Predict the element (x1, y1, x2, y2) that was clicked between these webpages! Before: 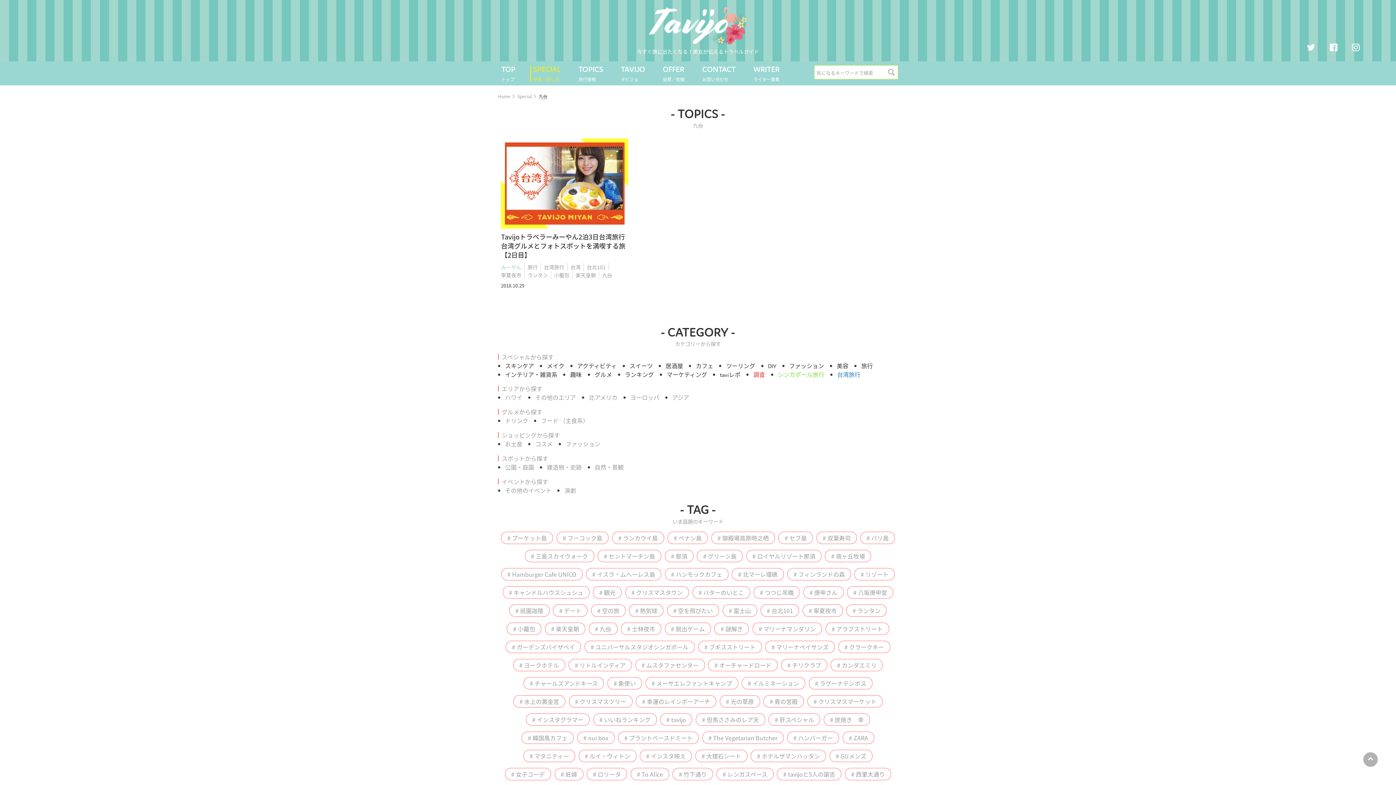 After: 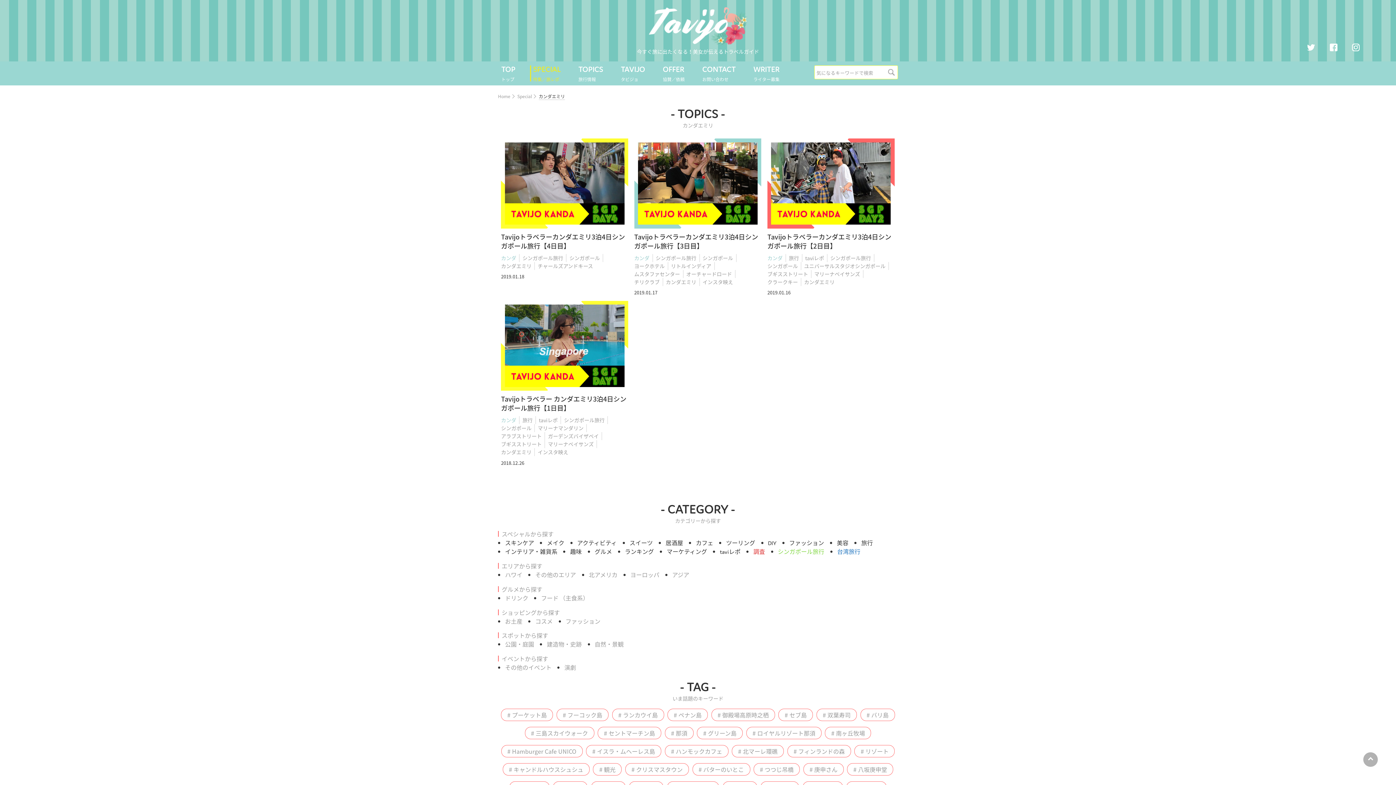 Action: bbox: (831, 659, 883, 671) label: # カンダエミリ